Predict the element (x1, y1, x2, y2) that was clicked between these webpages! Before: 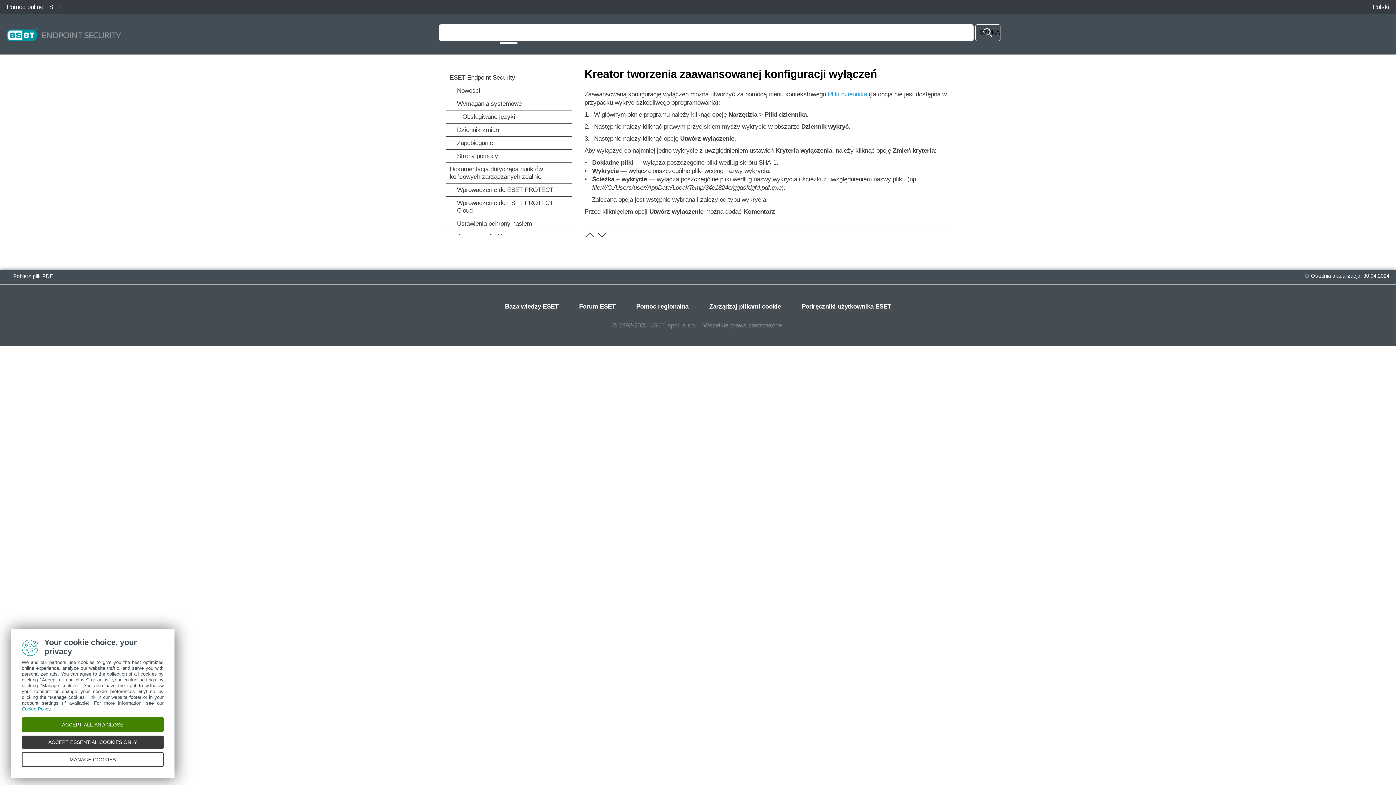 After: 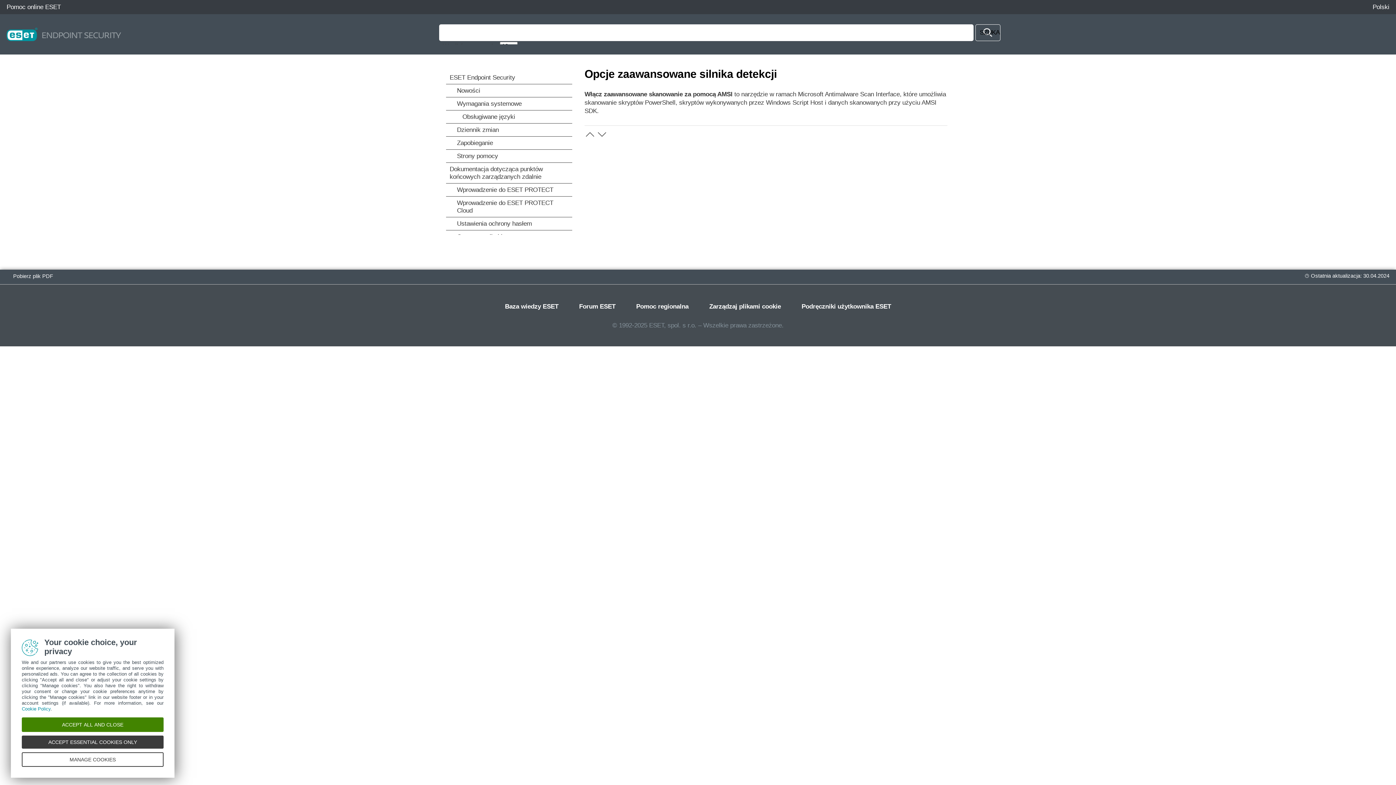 Action: bbox: (596, 229, 607, 240)